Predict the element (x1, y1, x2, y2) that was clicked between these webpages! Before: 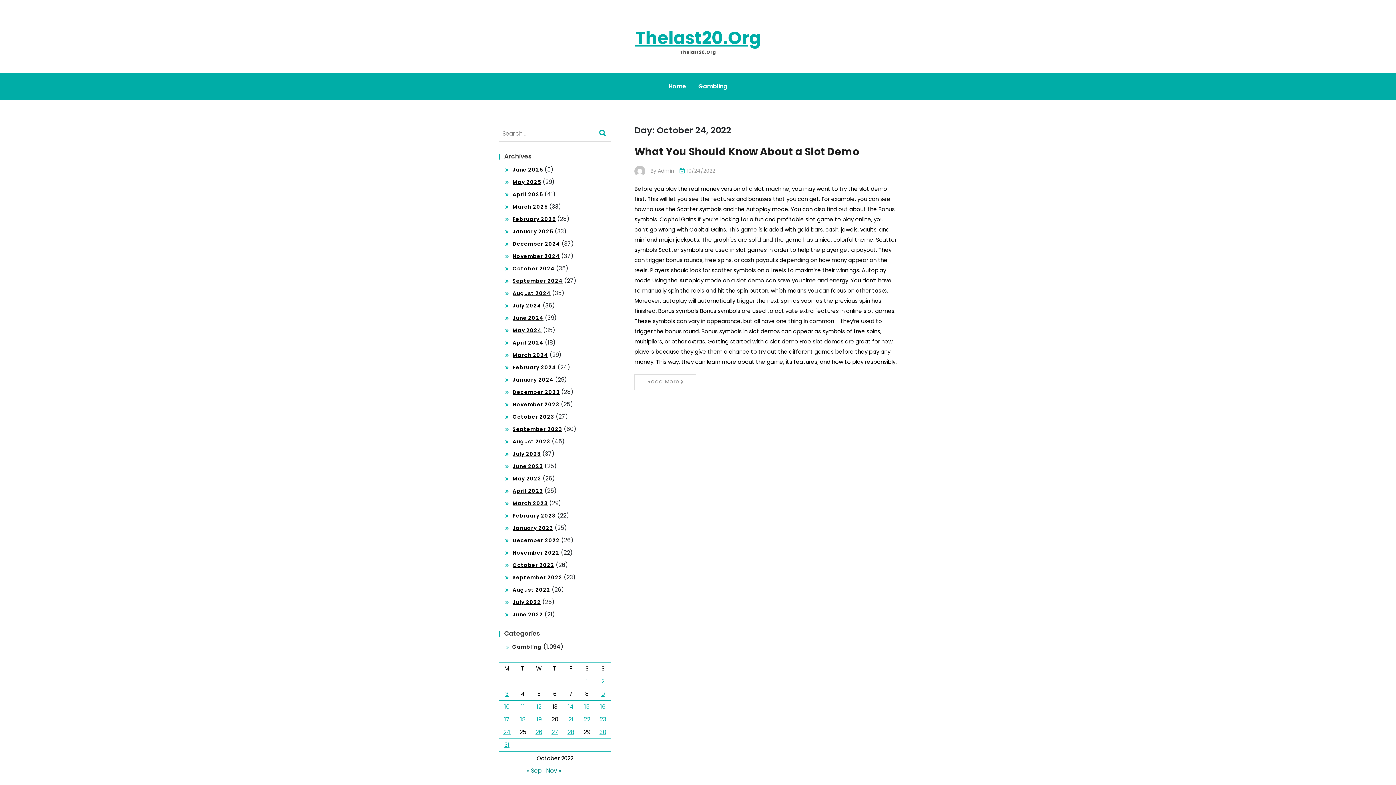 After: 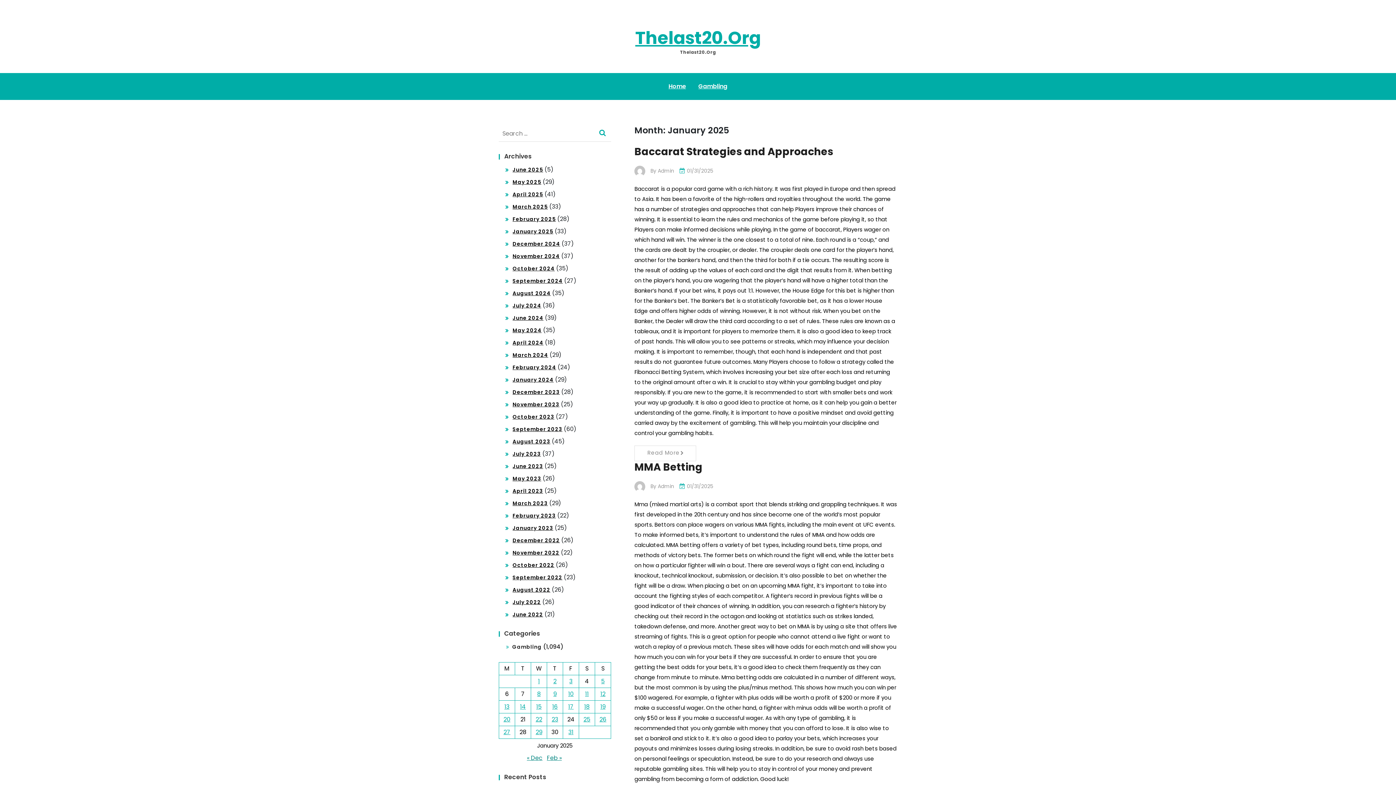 Action: label: January 2025 bbox: (512, 228, 553, 235)